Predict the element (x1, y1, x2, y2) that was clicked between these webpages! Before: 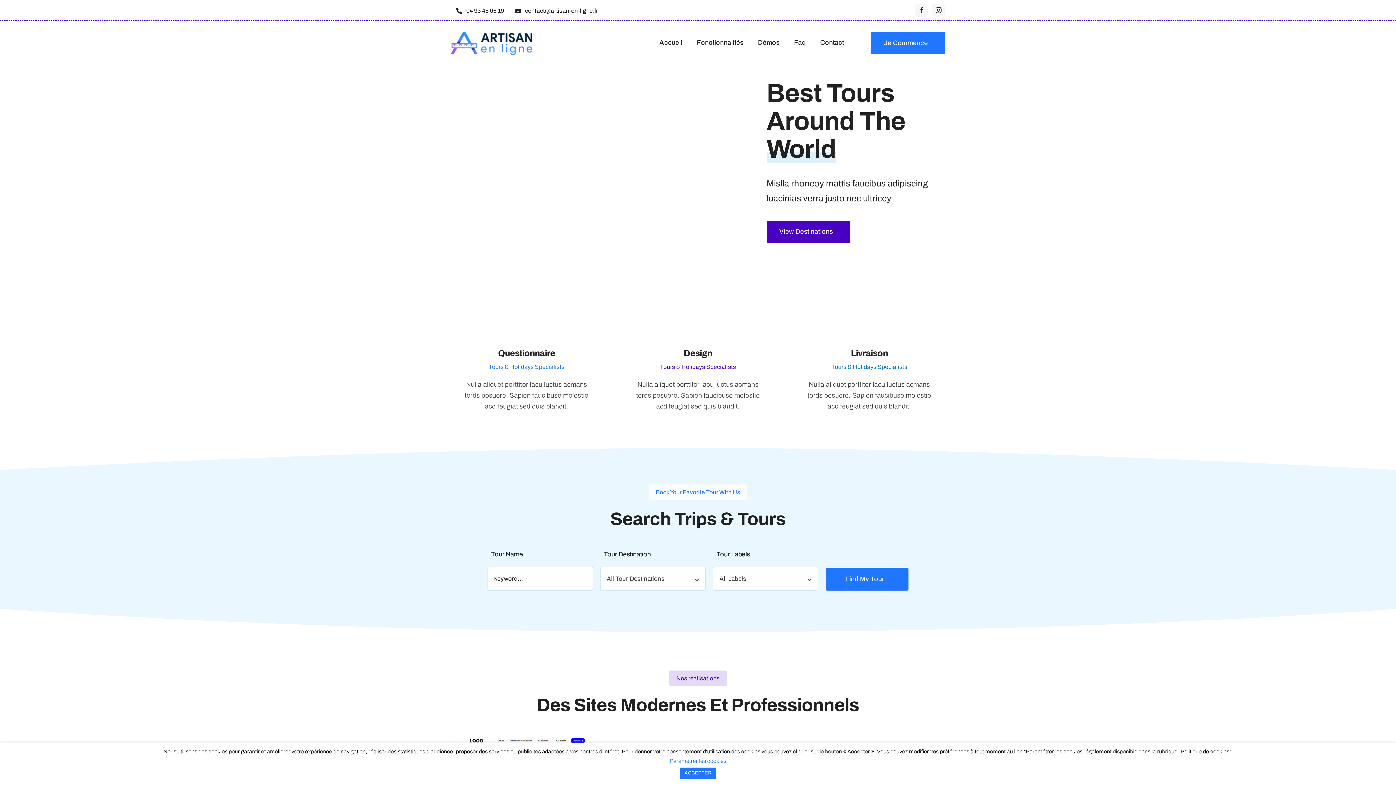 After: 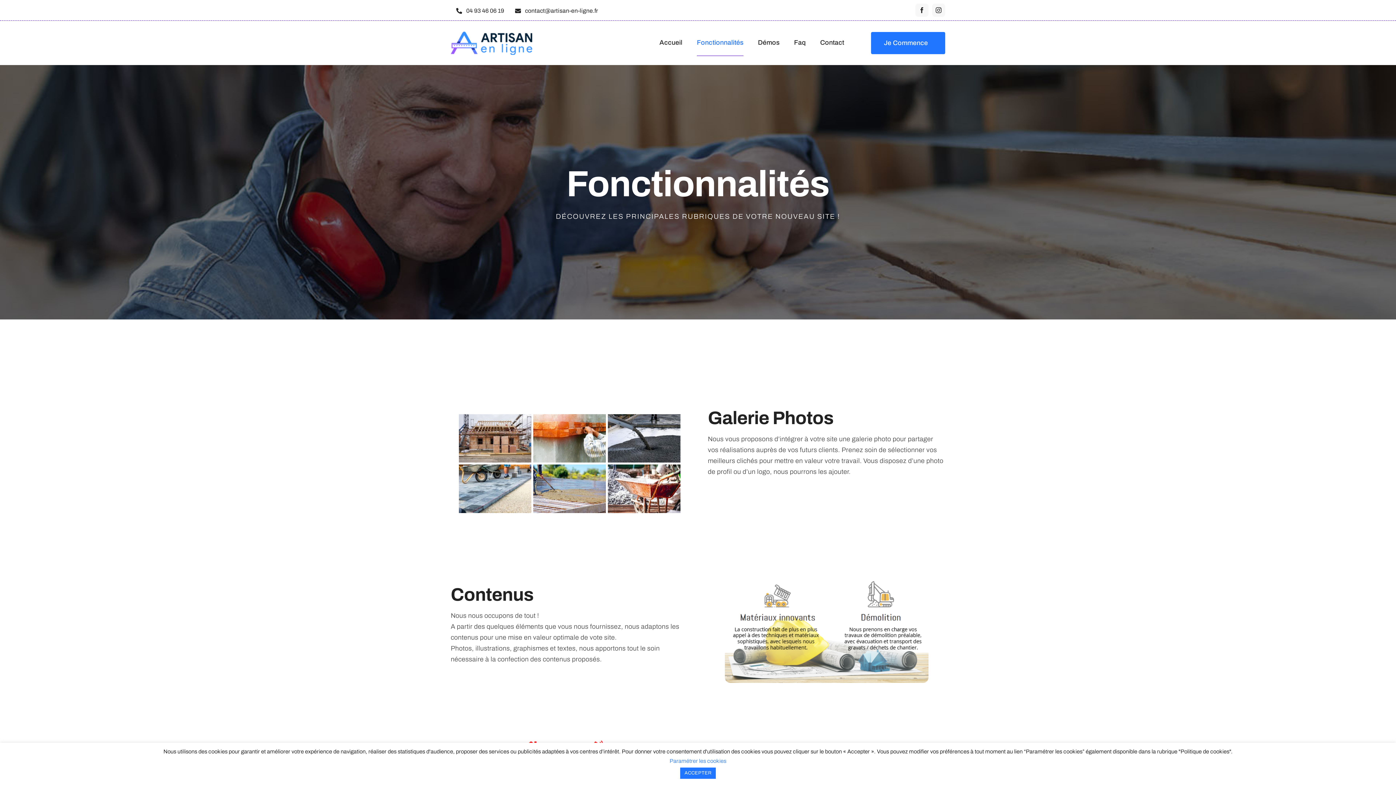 Action: label: Fonctionnalités bbox: (697, 29, 743, 56)